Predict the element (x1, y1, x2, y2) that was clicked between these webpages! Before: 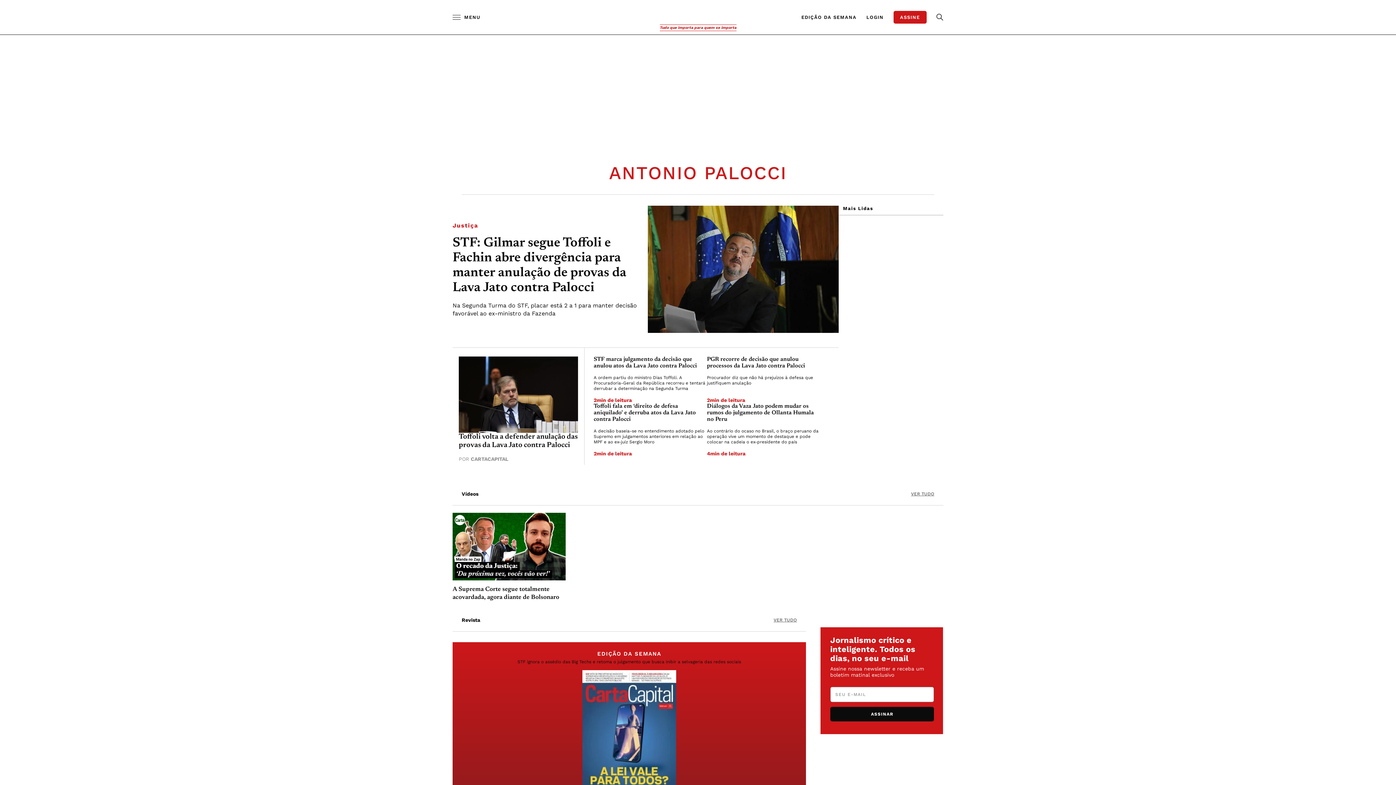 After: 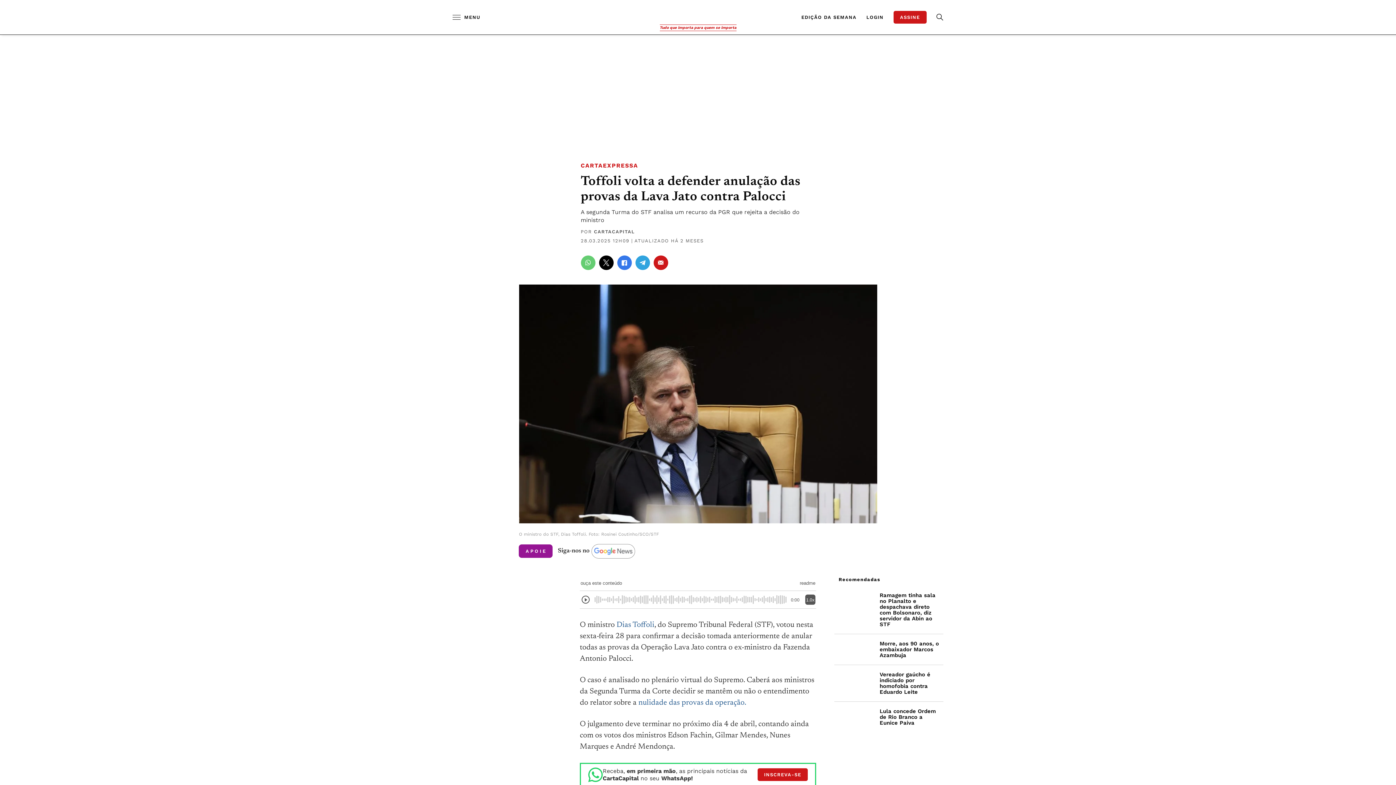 Action: bbox: (452, 348, 584, 465) label: Toffoli volta a defender anulação das provas da Lava Jato contra Palocci
POR CARTACAPITAL